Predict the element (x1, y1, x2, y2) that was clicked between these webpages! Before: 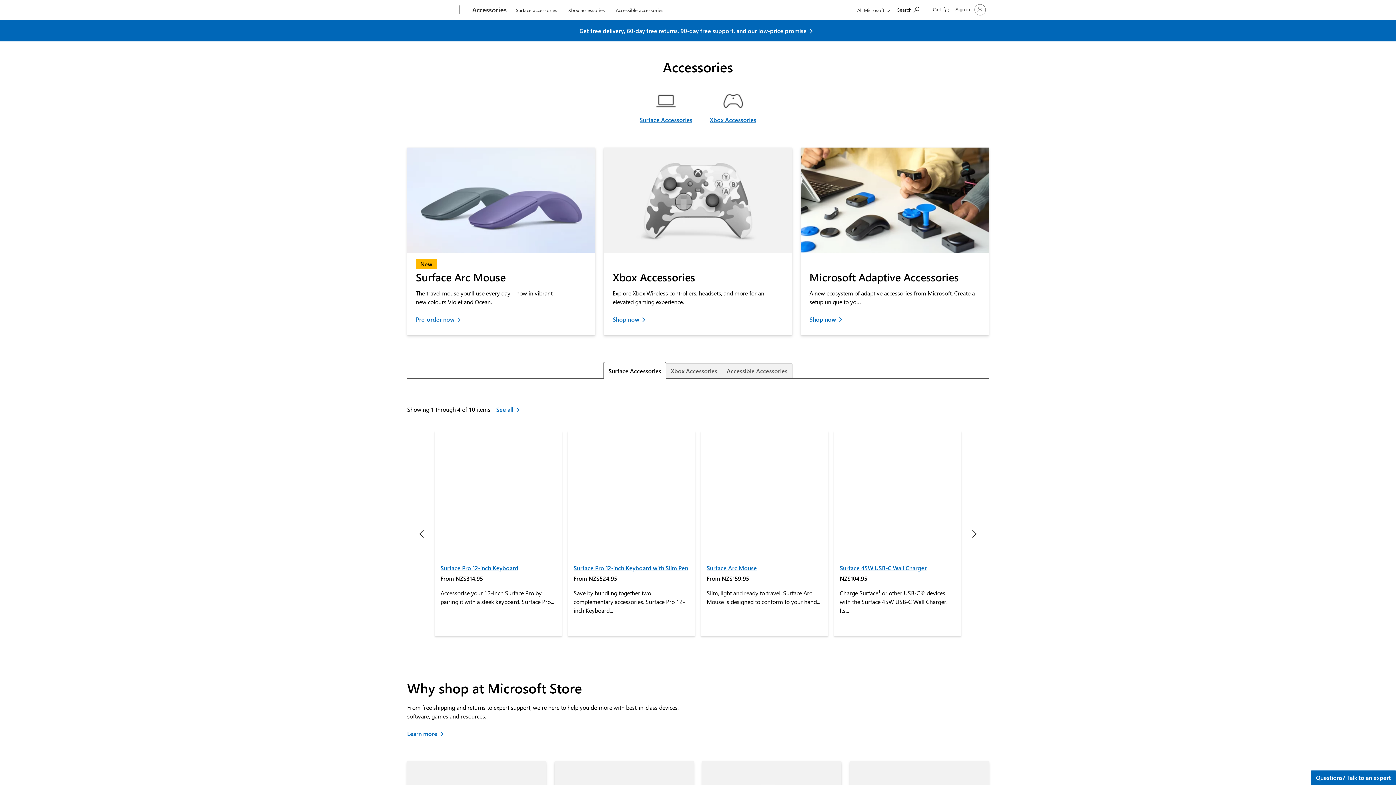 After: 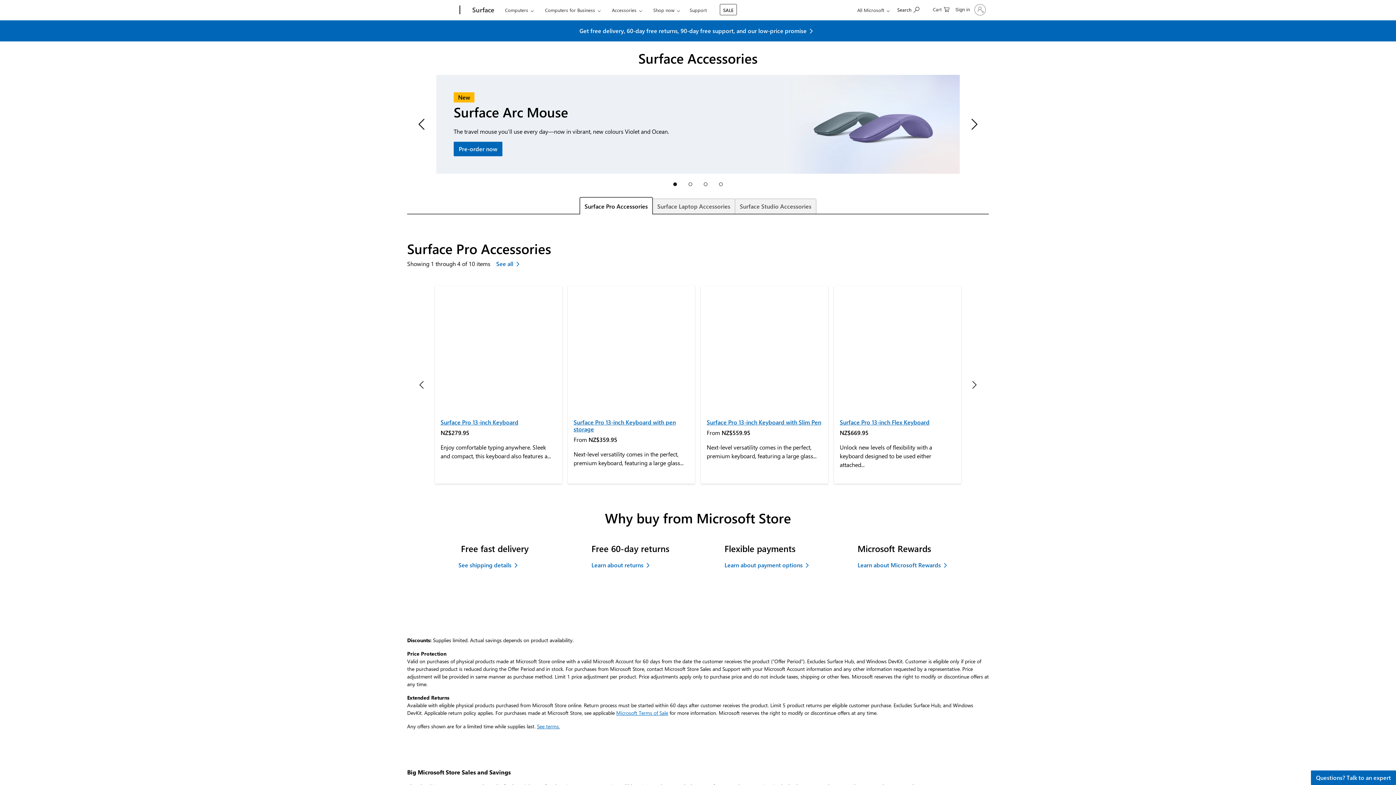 Action: label: Surface accessories bbox: (512, 0, 560, 17)